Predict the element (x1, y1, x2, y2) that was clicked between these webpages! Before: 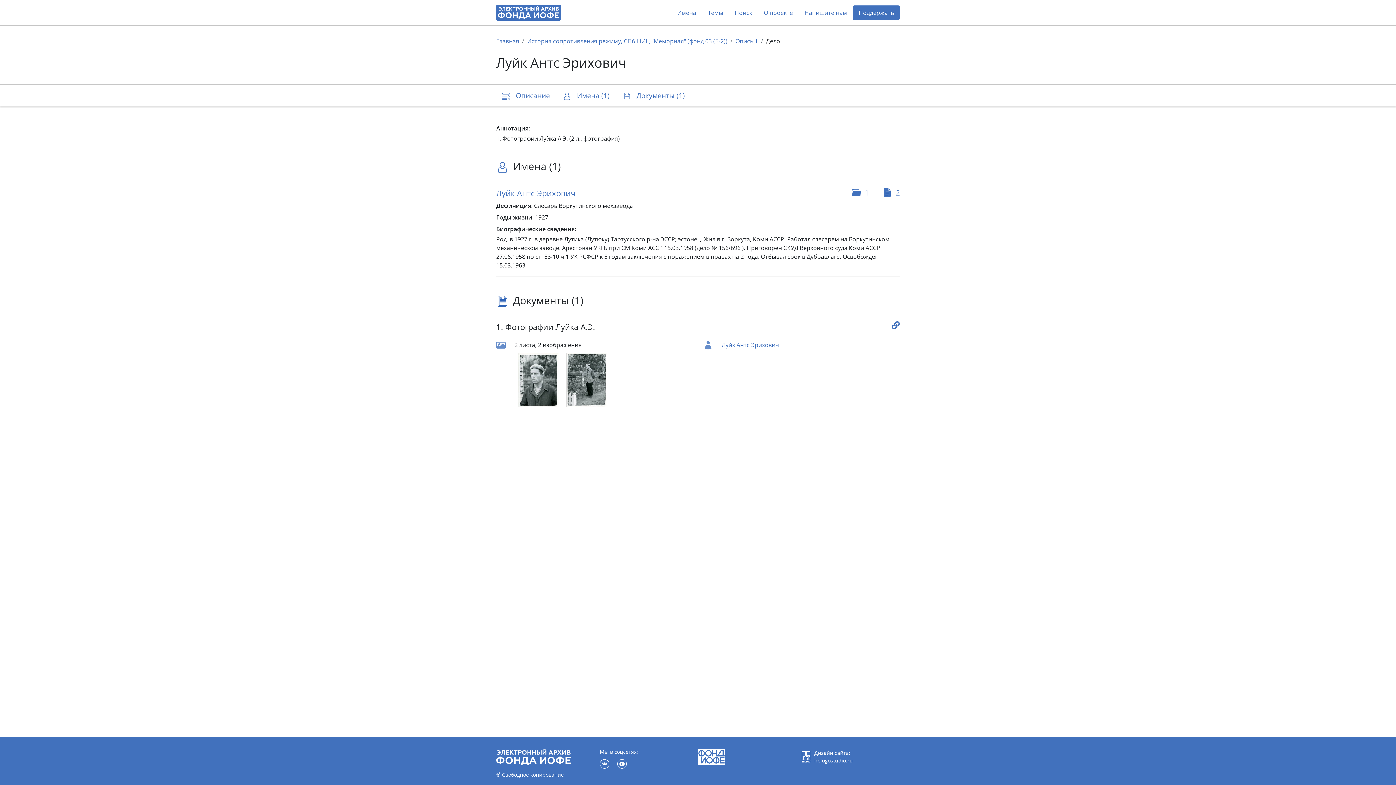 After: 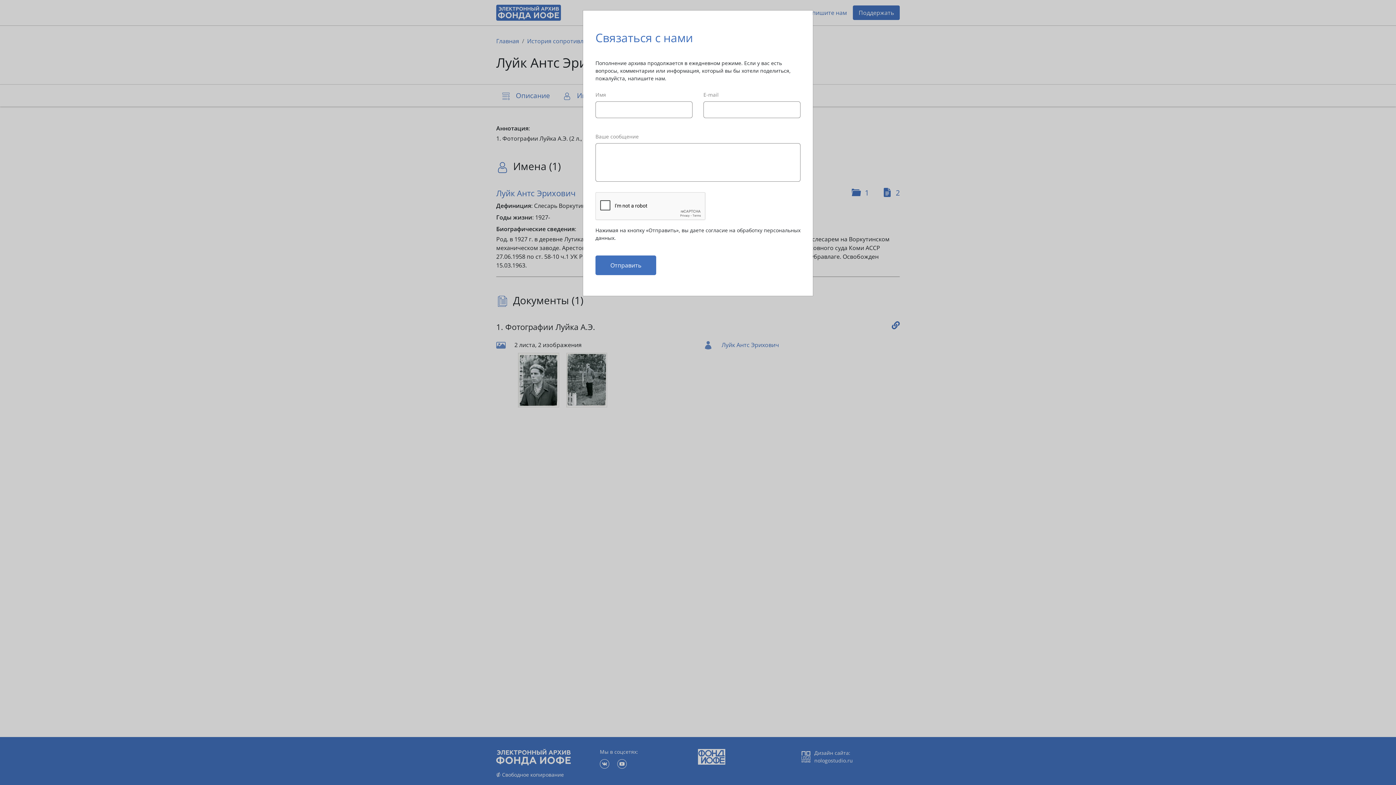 Action: label: Напишите нам bbox: (798, 5, 853, 20)